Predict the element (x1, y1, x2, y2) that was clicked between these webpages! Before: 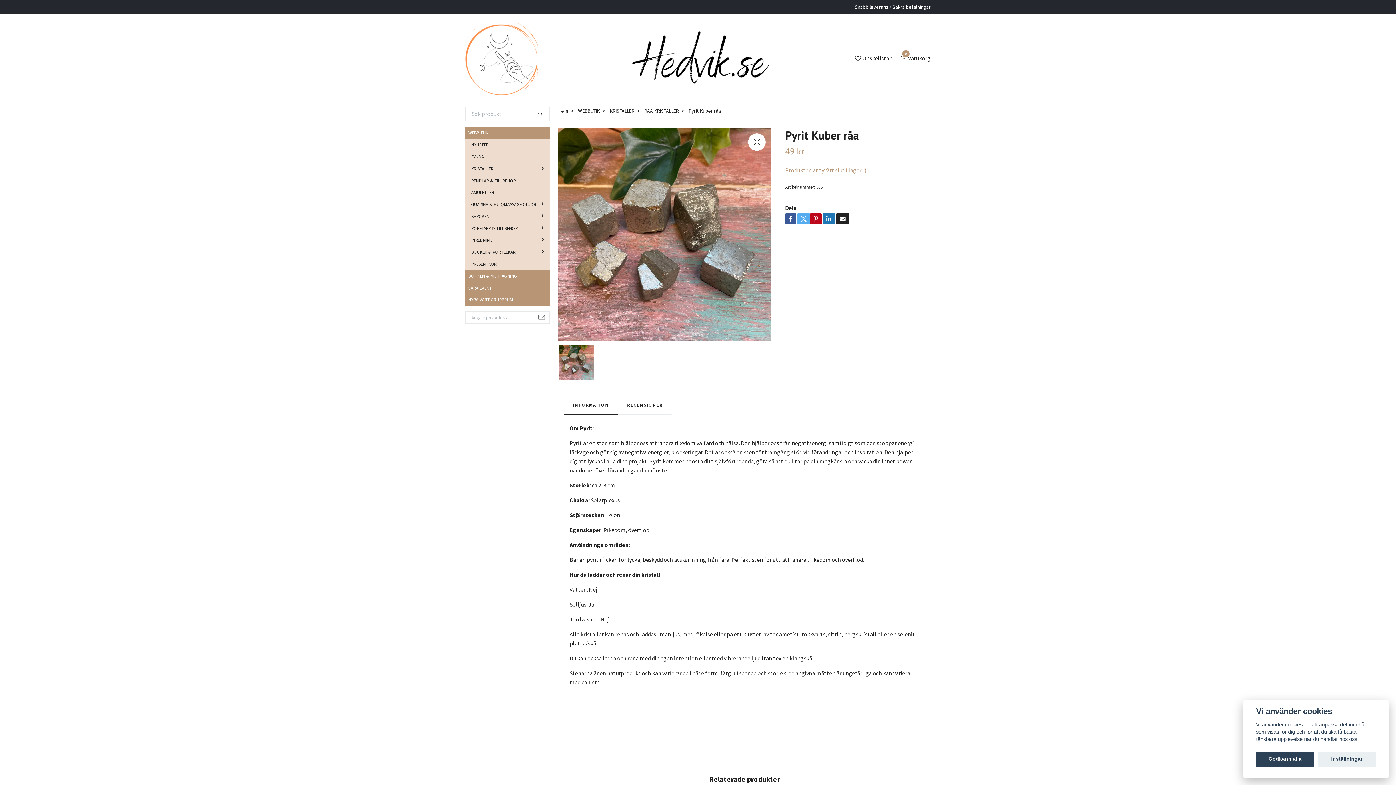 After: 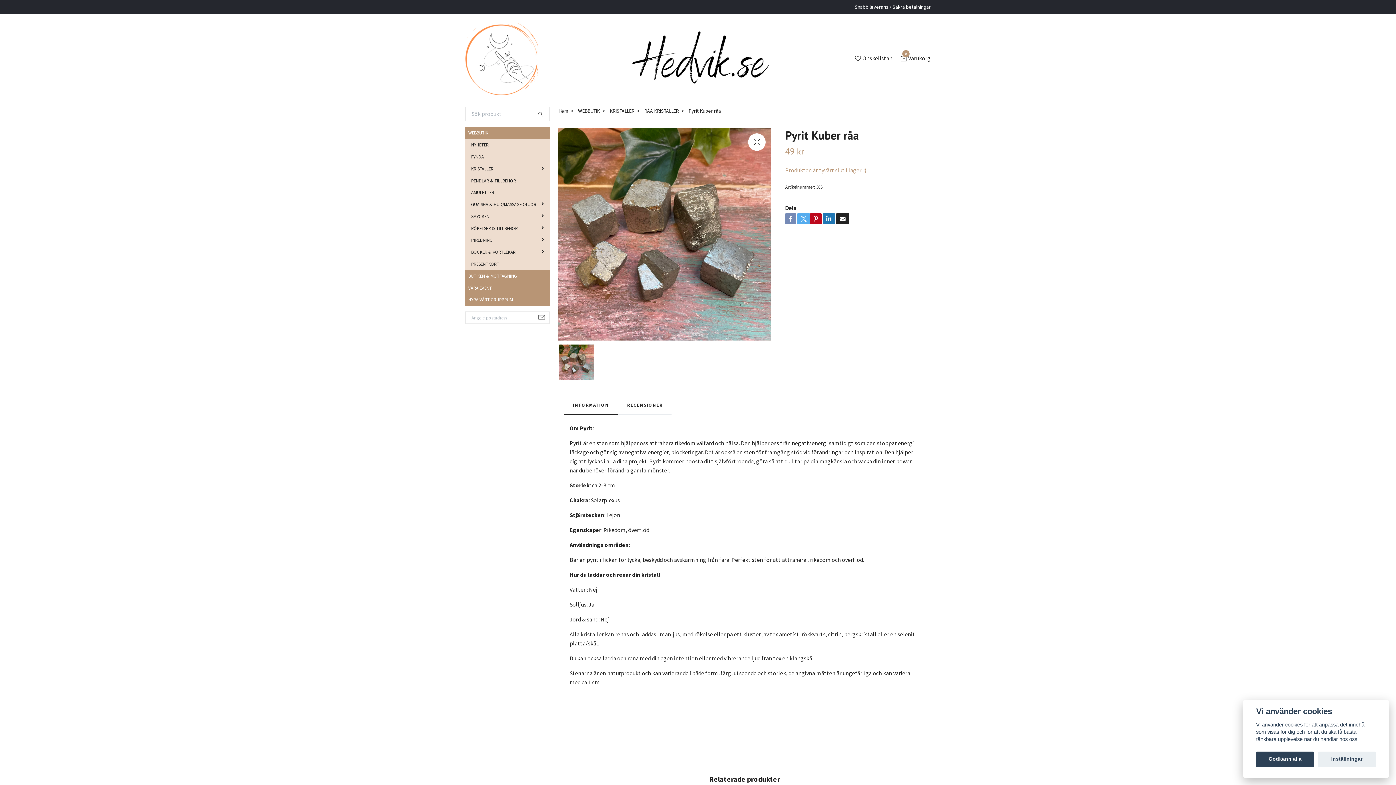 Action: bbox: (785, 213, 796, 224)